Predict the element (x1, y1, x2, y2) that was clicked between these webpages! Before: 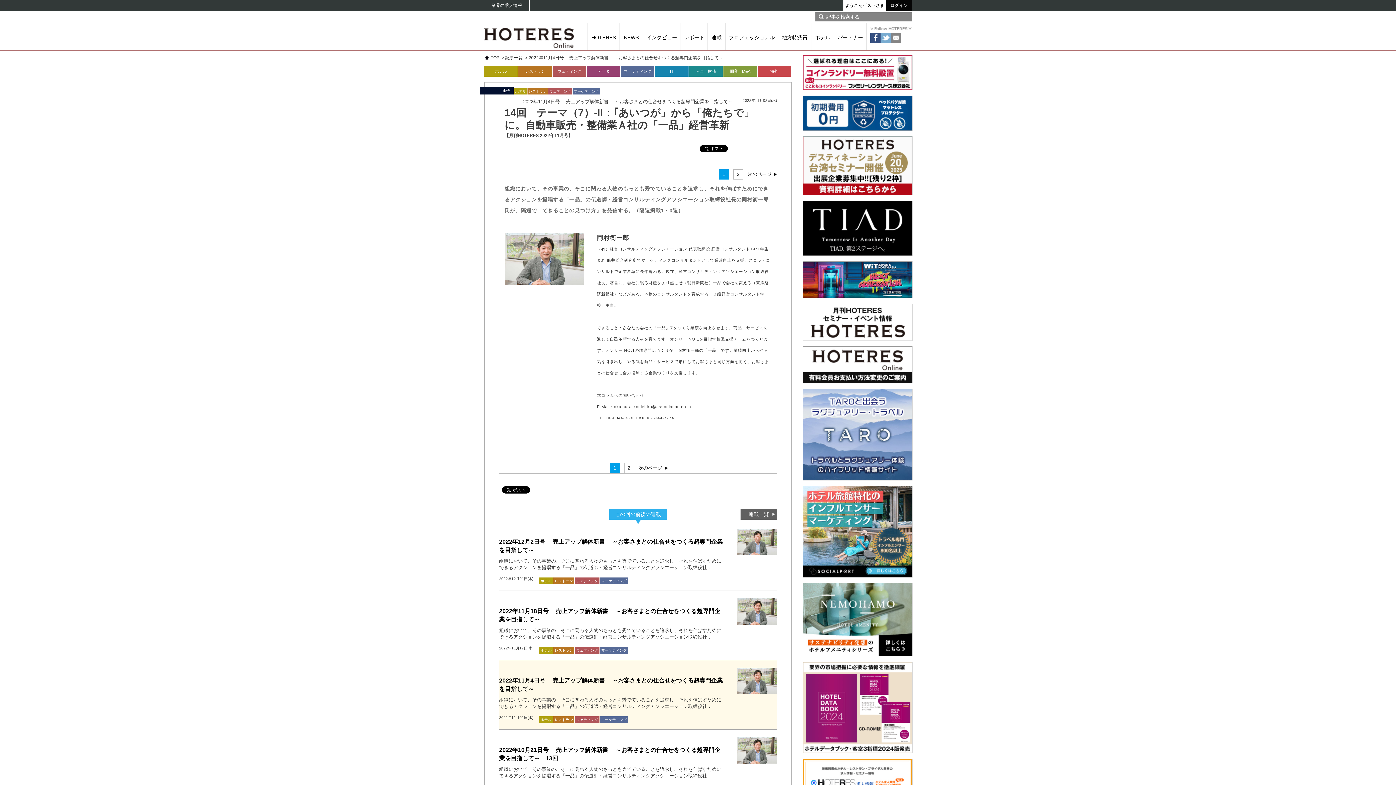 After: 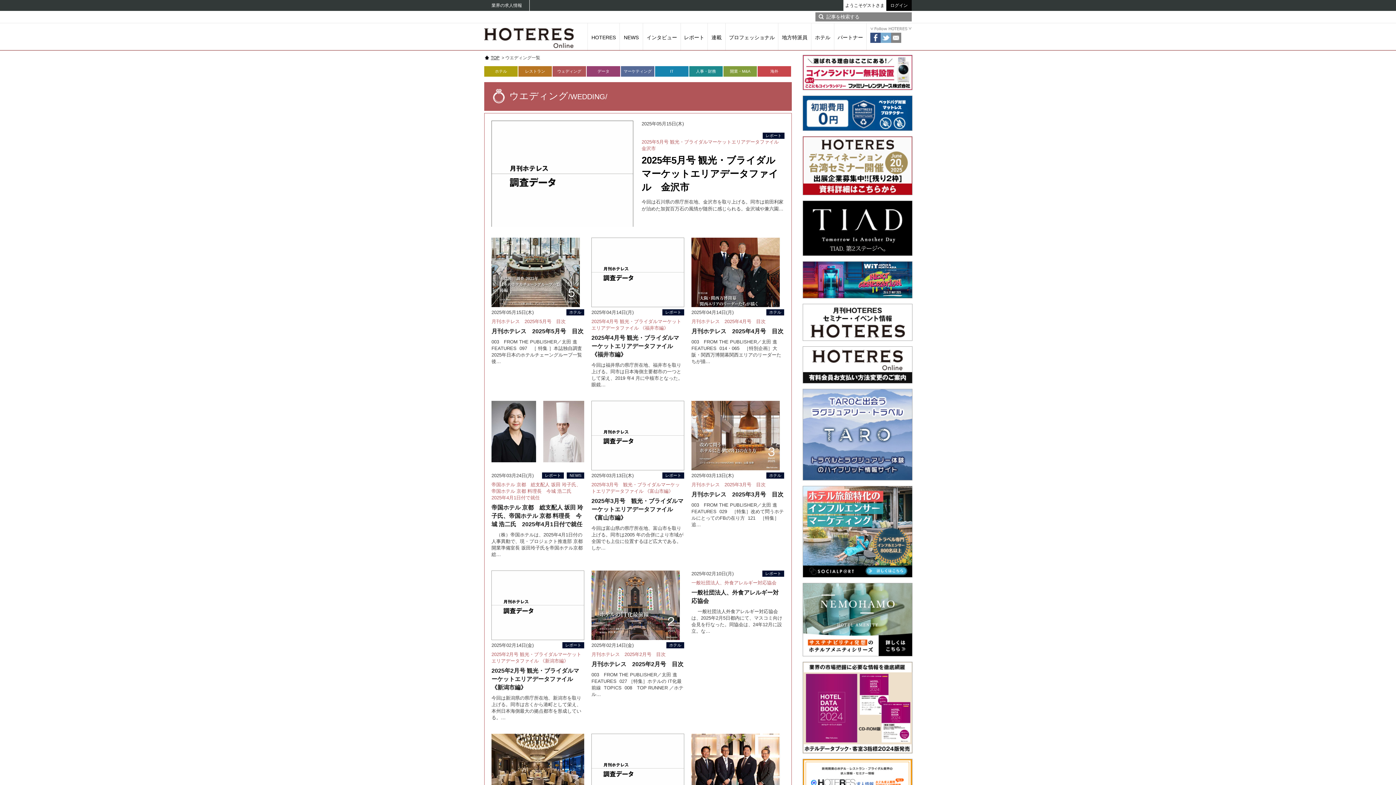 Action: bbox: (574, 717, 599, 723) label: ウェディング